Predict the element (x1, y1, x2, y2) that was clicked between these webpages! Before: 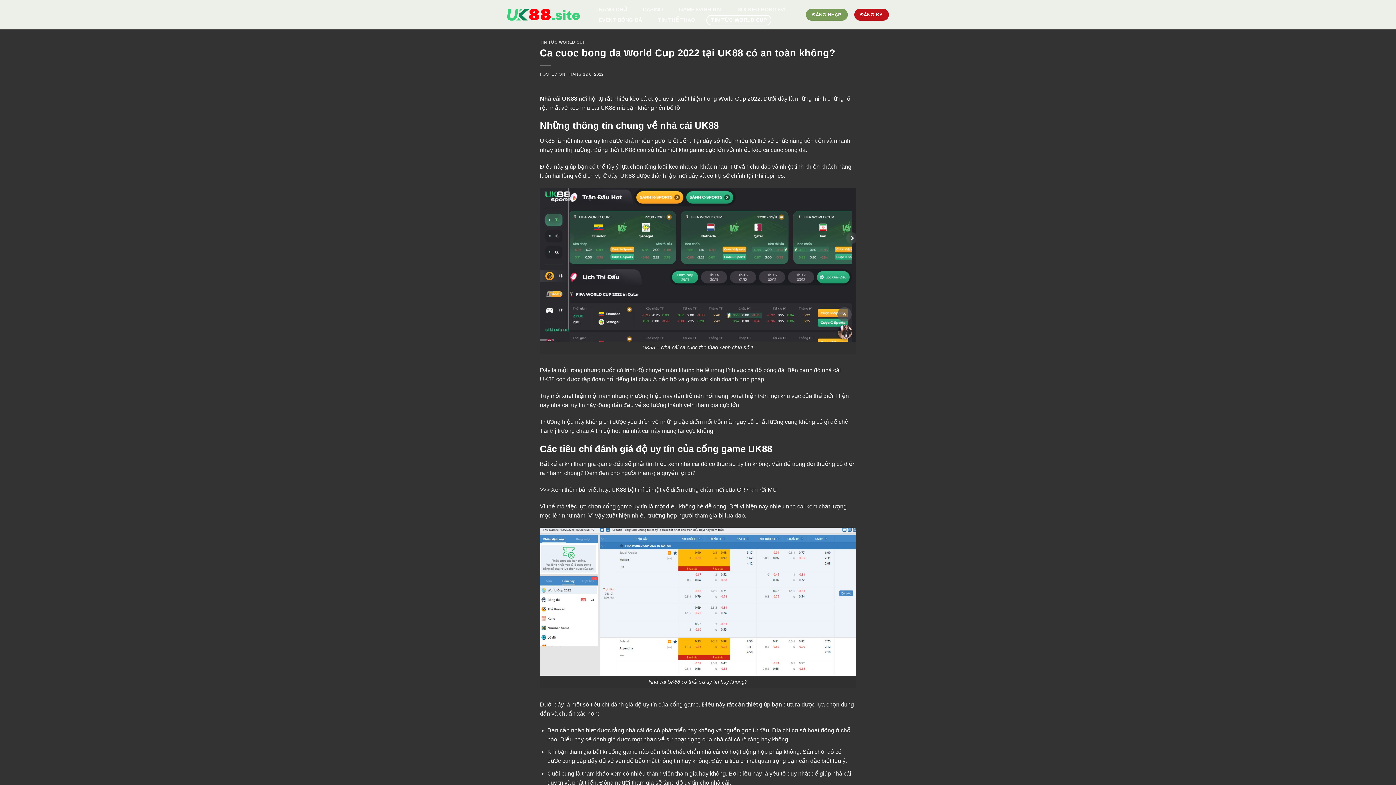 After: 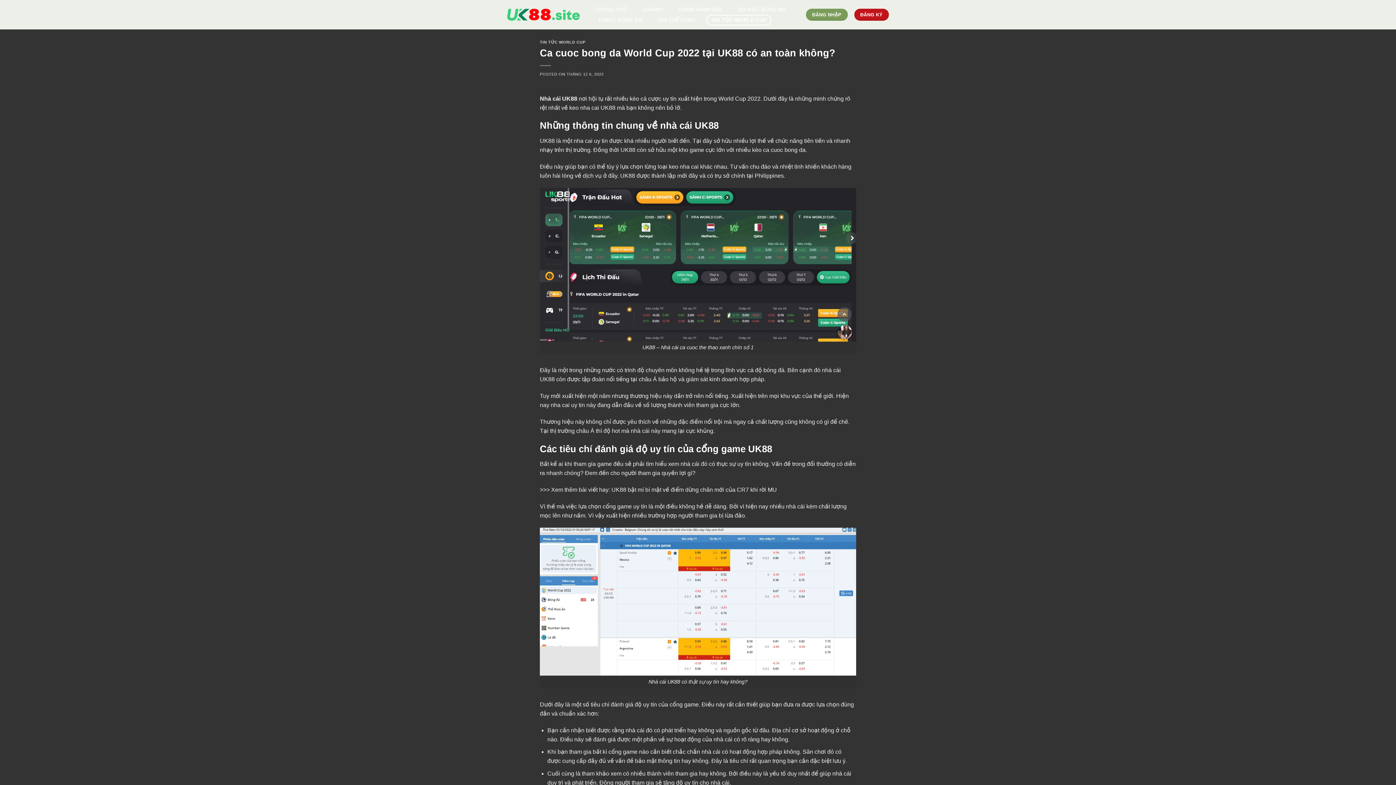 Action: label: THÁNG 12 6, 2022 bbox: (566, 71, 603, 76)